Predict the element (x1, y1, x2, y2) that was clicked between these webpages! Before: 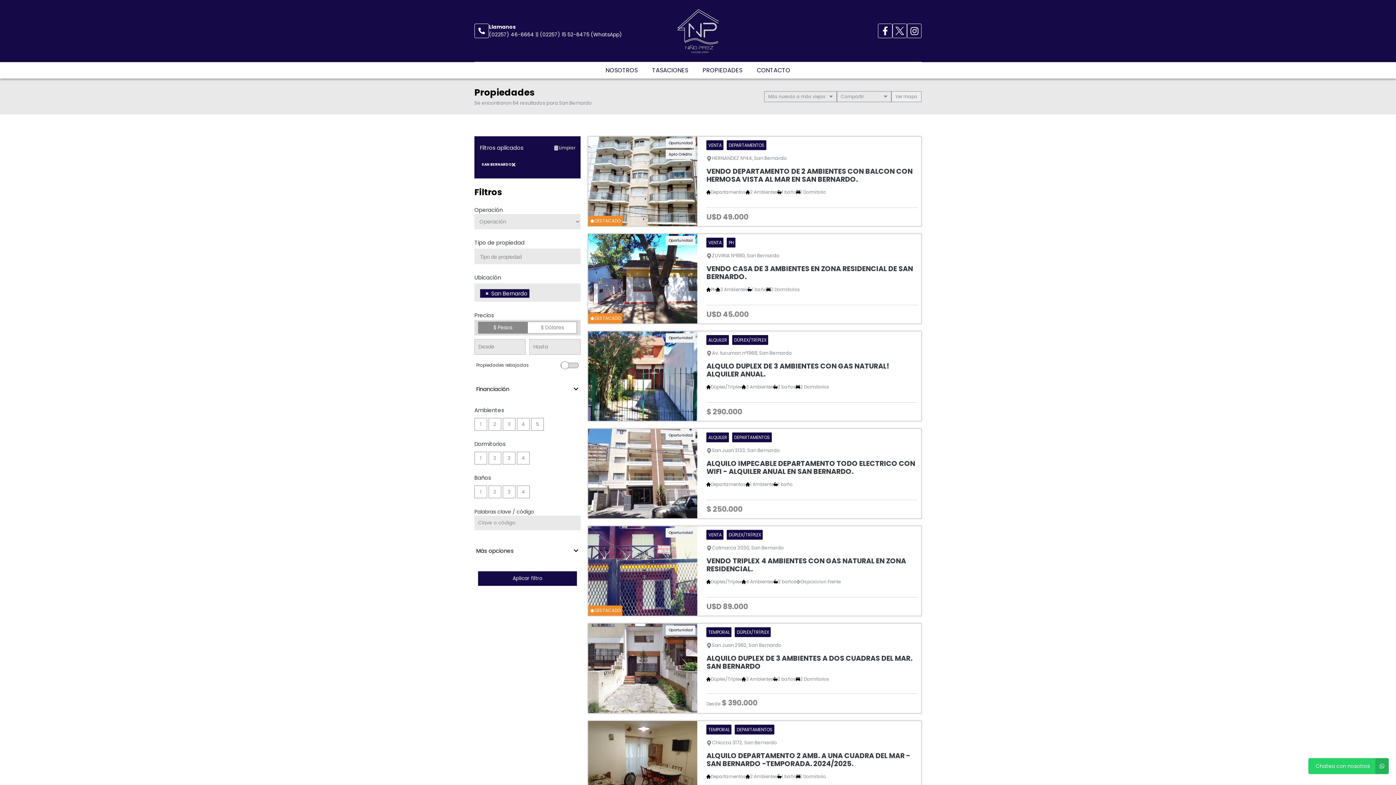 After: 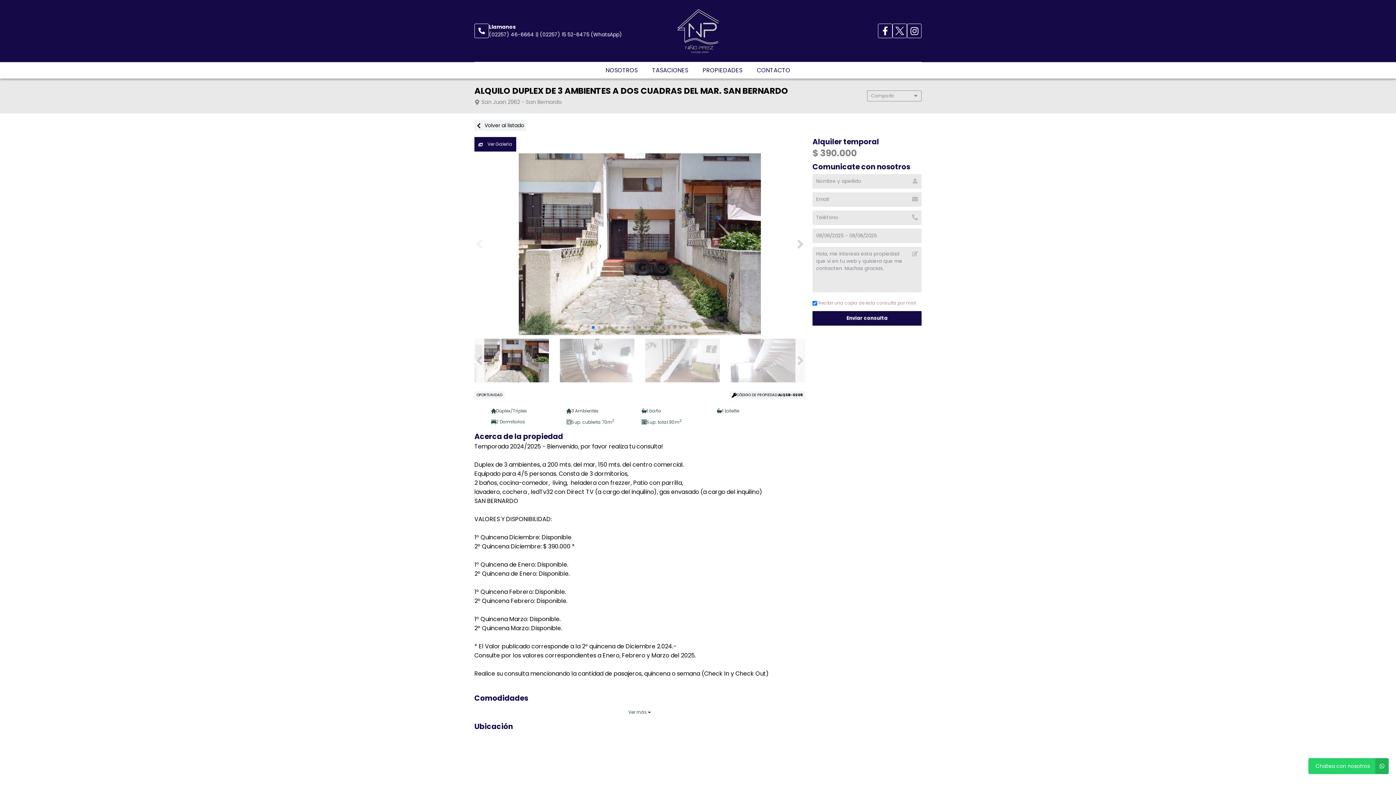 Action: bbox: (588, 623, 921, 713) label: Oportunidad
TEMPORAL DÚPLEX/TRÍPLEX

San Juan 2962, San Bernardo

ALQUILO DUPLEX DE 3 AMBIENTES A DOS CUADRAS DEL MAR. SAN BERNARDO

Dúplex/Tríplex
3 Ambientes
2 baños
2 Dormitorios

Desde $ 390.000